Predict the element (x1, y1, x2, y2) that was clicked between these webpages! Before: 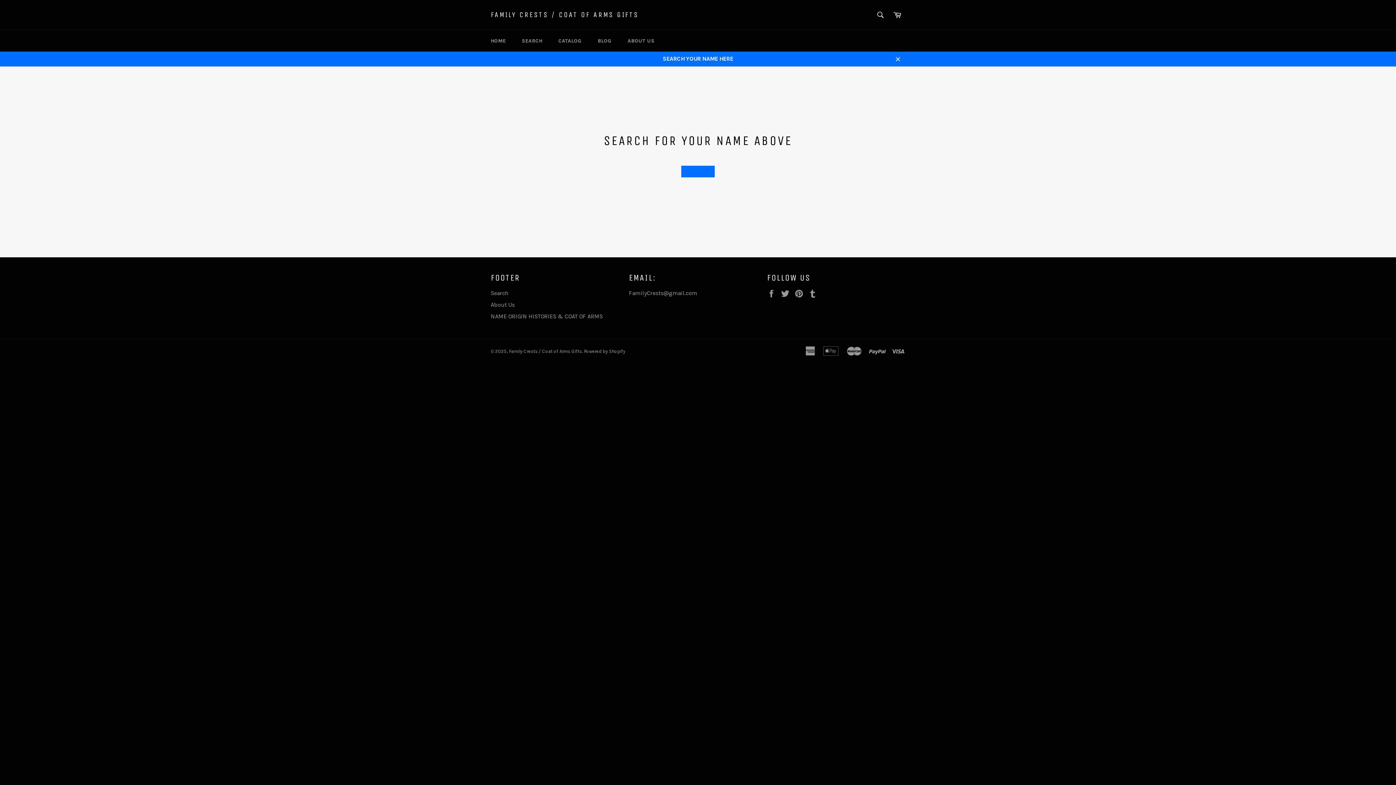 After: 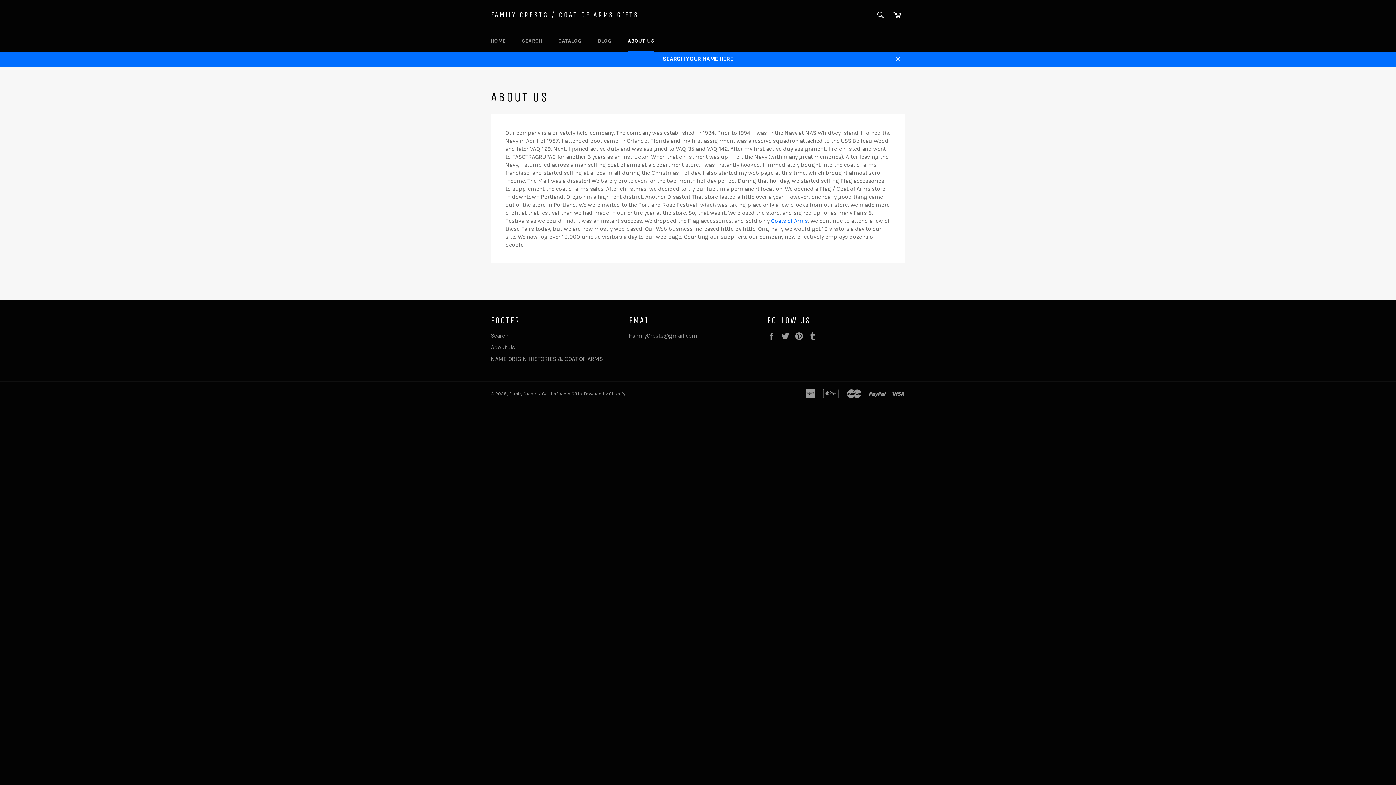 Action: bbox: (490, 301, 514, 308) label: About Us